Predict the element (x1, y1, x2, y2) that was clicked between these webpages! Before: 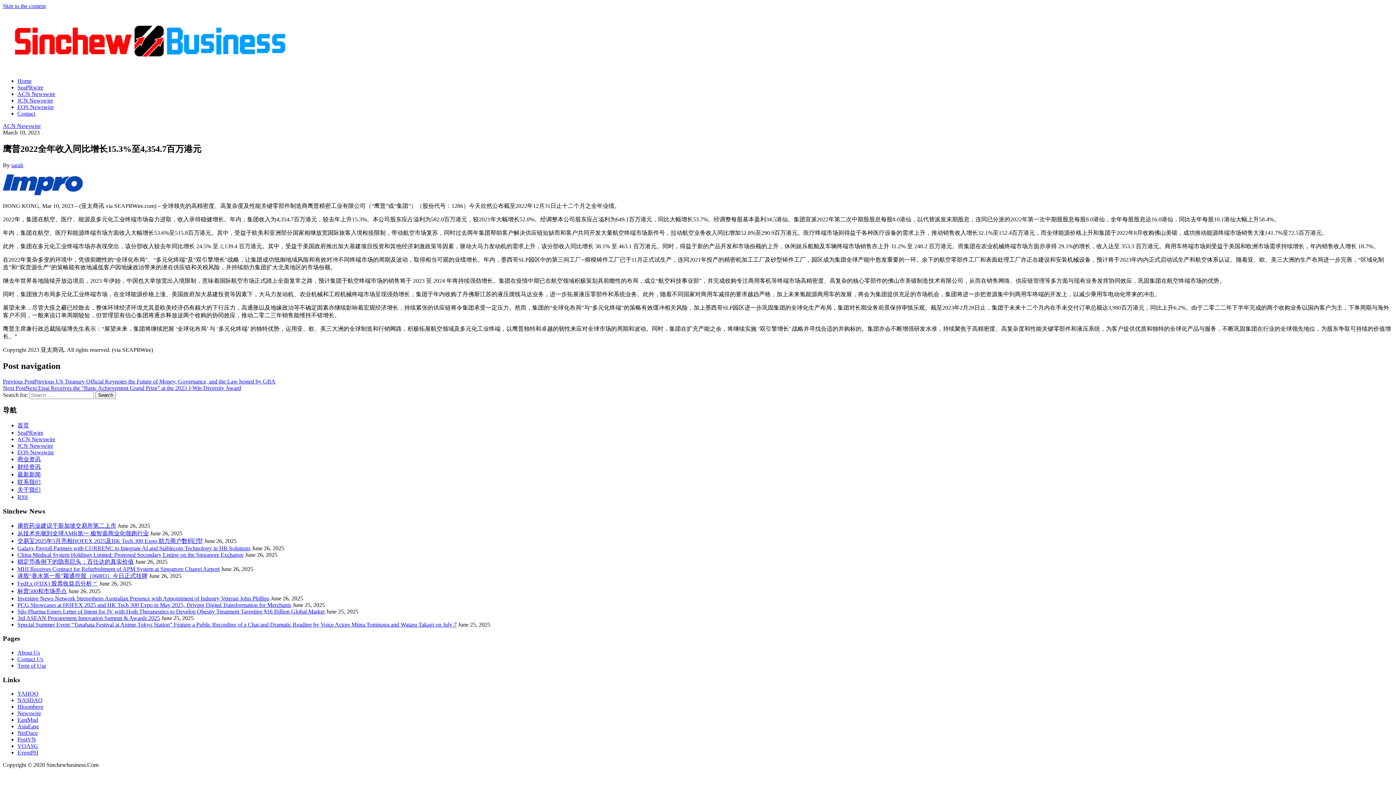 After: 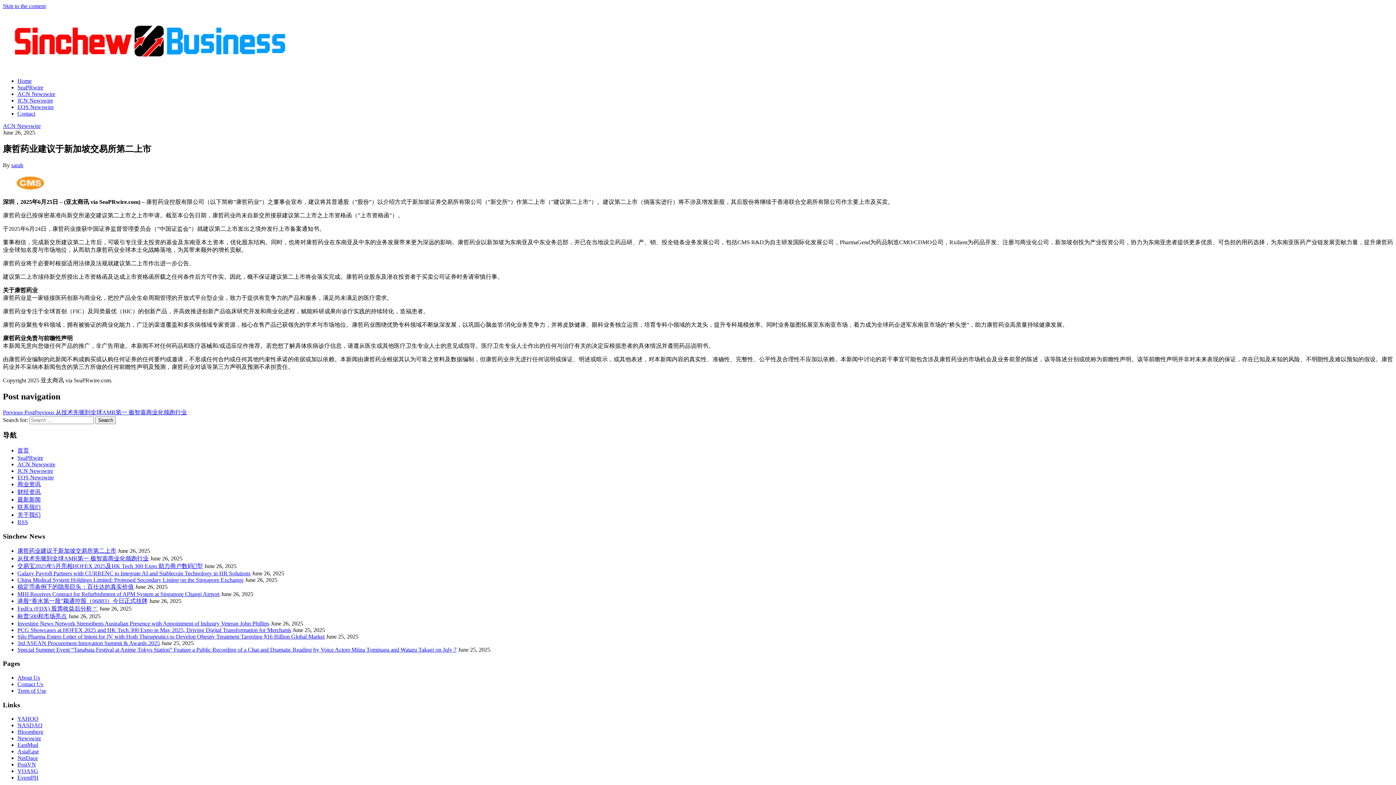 Action: label: 康哲药业建议于新加坡交易所第二上市 bbox: (17, 522, 116, 528)